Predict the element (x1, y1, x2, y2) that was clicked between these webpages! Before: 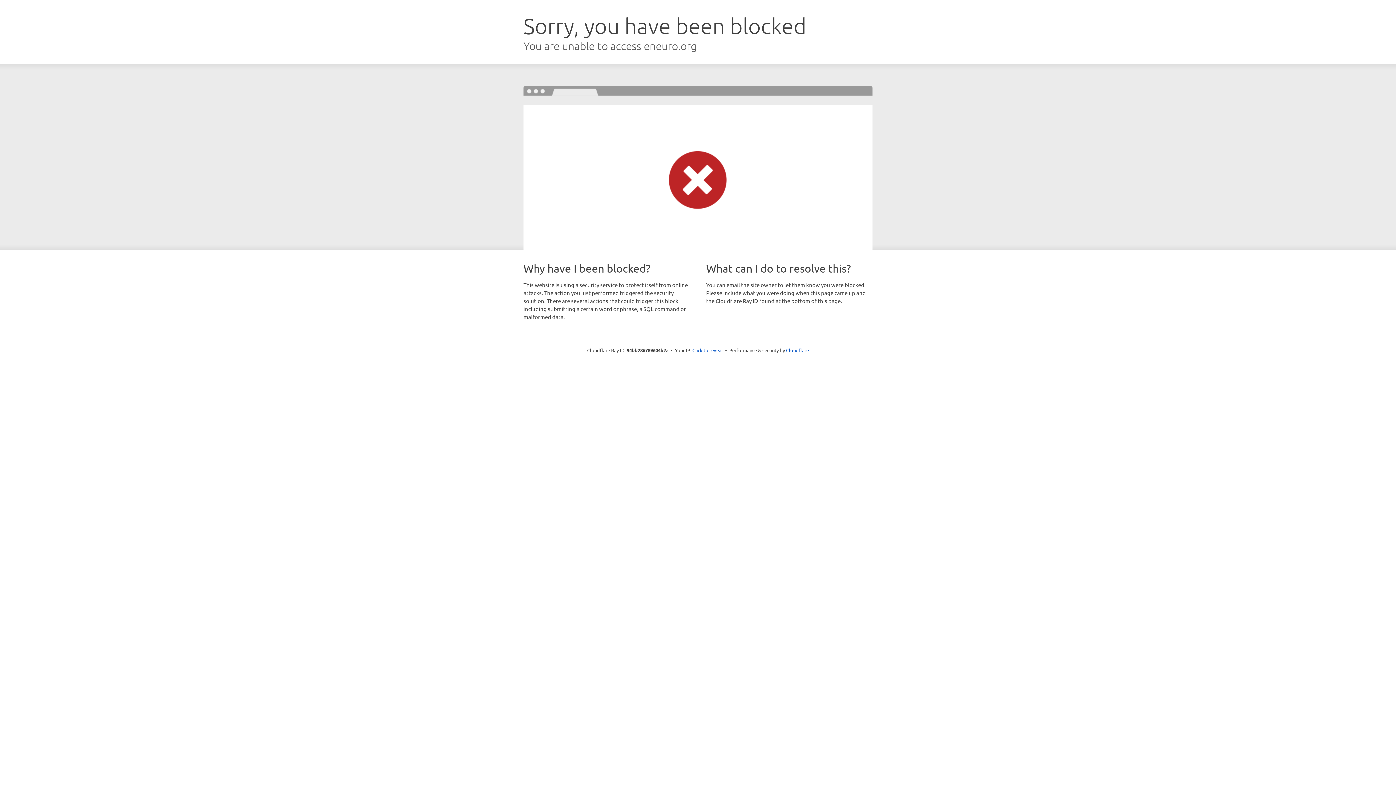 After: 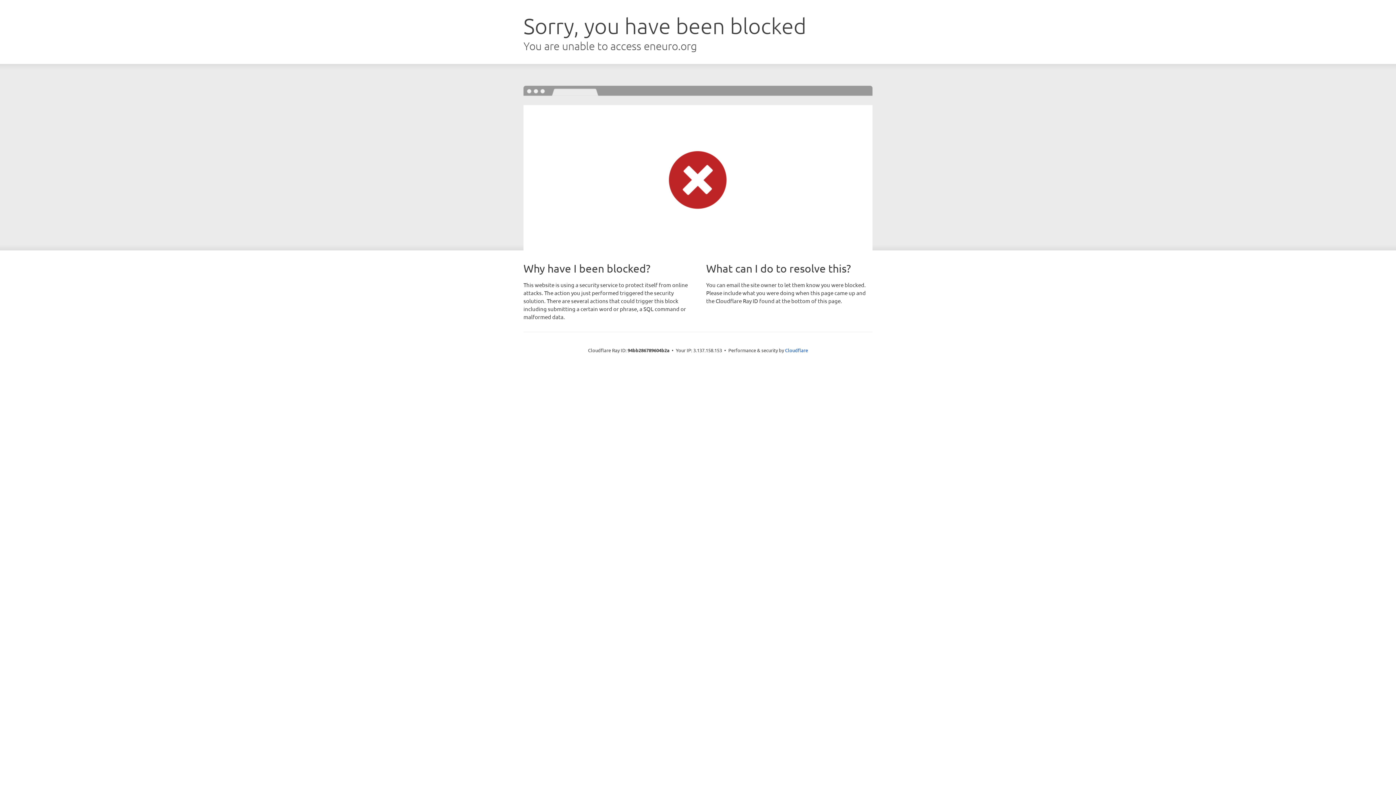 Action: label: Click to reveal bbox: (692, 346, 723, 353)